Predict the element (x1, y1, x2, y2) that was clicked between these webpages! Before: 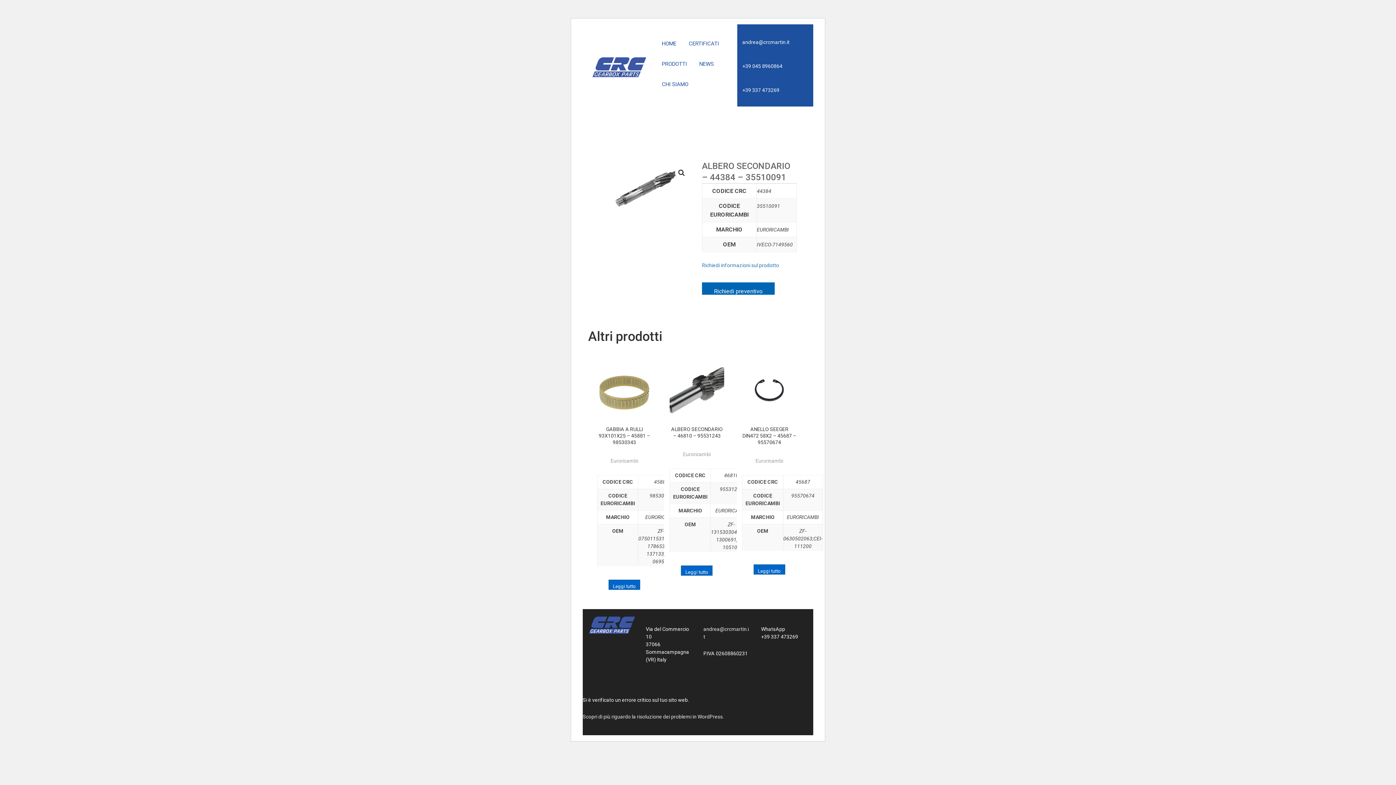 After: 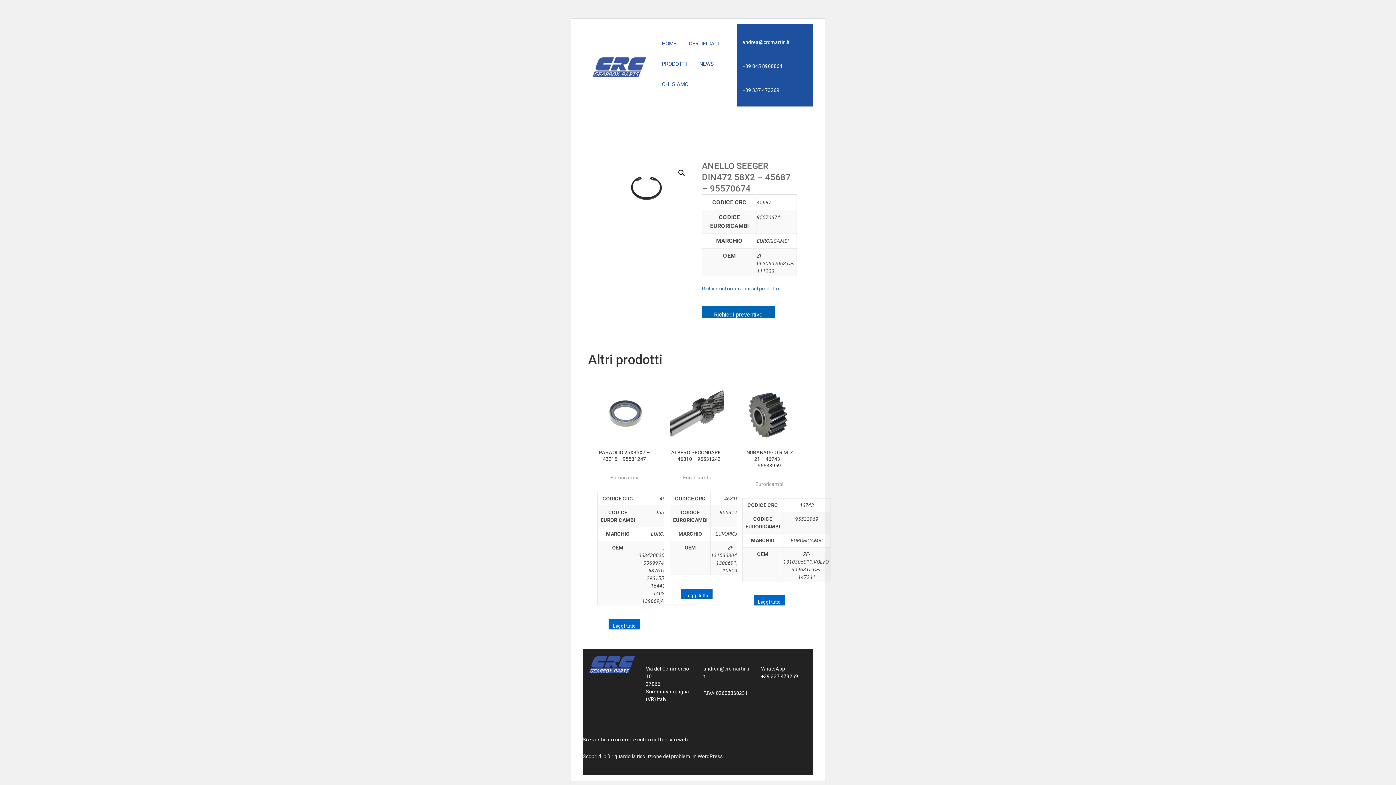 Action: label: ANELLO SEEGER DIN472 58X2 – 45687 – 95570674 bbox: (742, 423, 796, 448)